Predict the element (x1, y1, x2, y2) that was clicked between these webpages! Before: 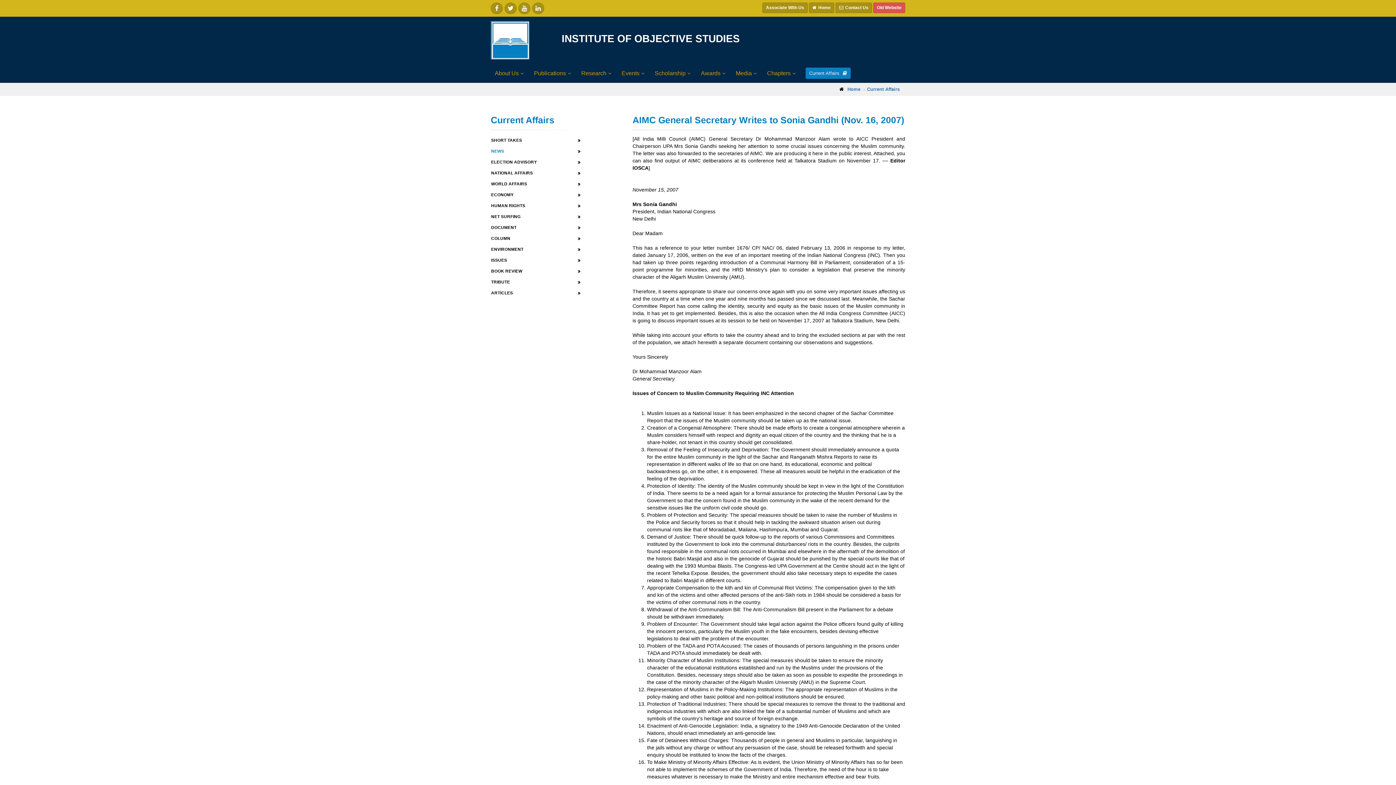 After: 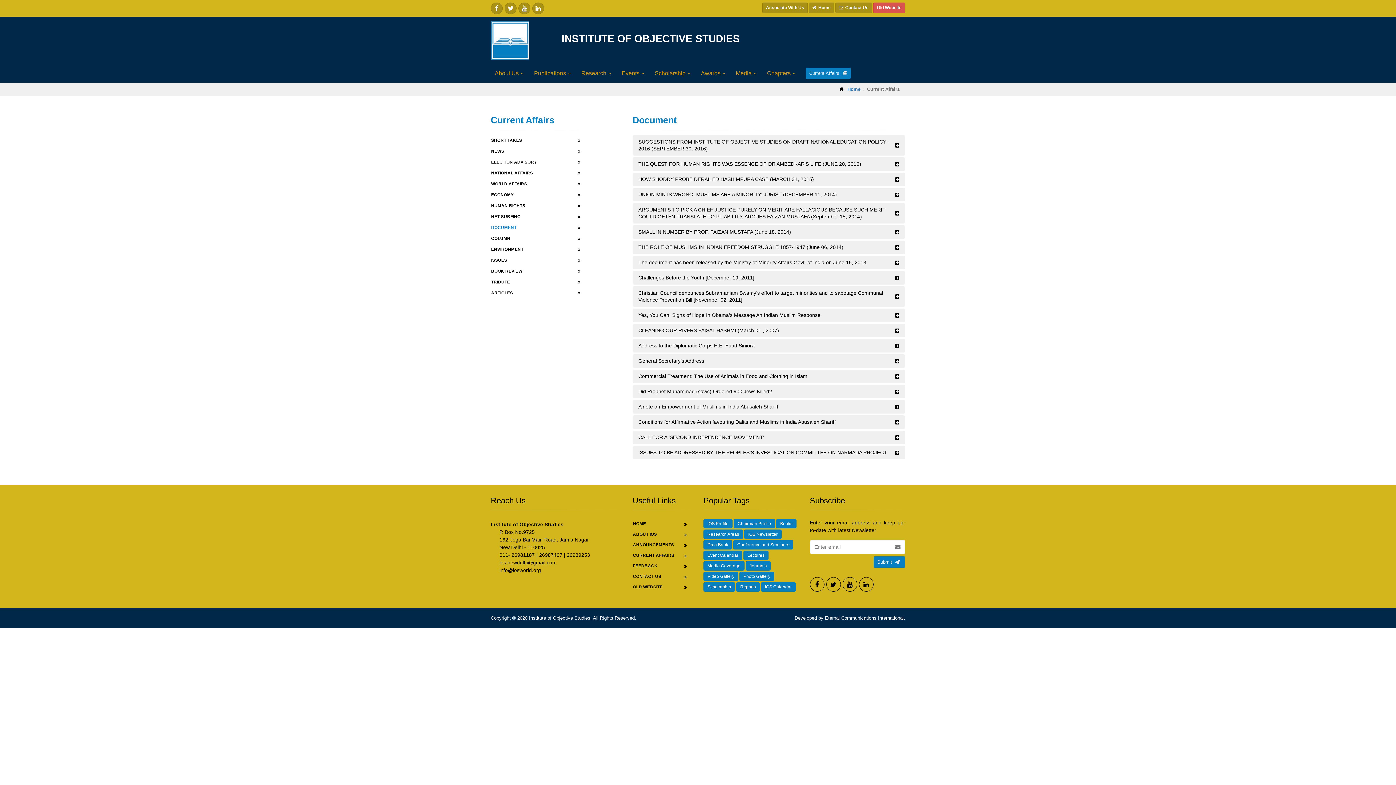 Action: bbox: (490, 222, 586, 232) label: DOCUMENT